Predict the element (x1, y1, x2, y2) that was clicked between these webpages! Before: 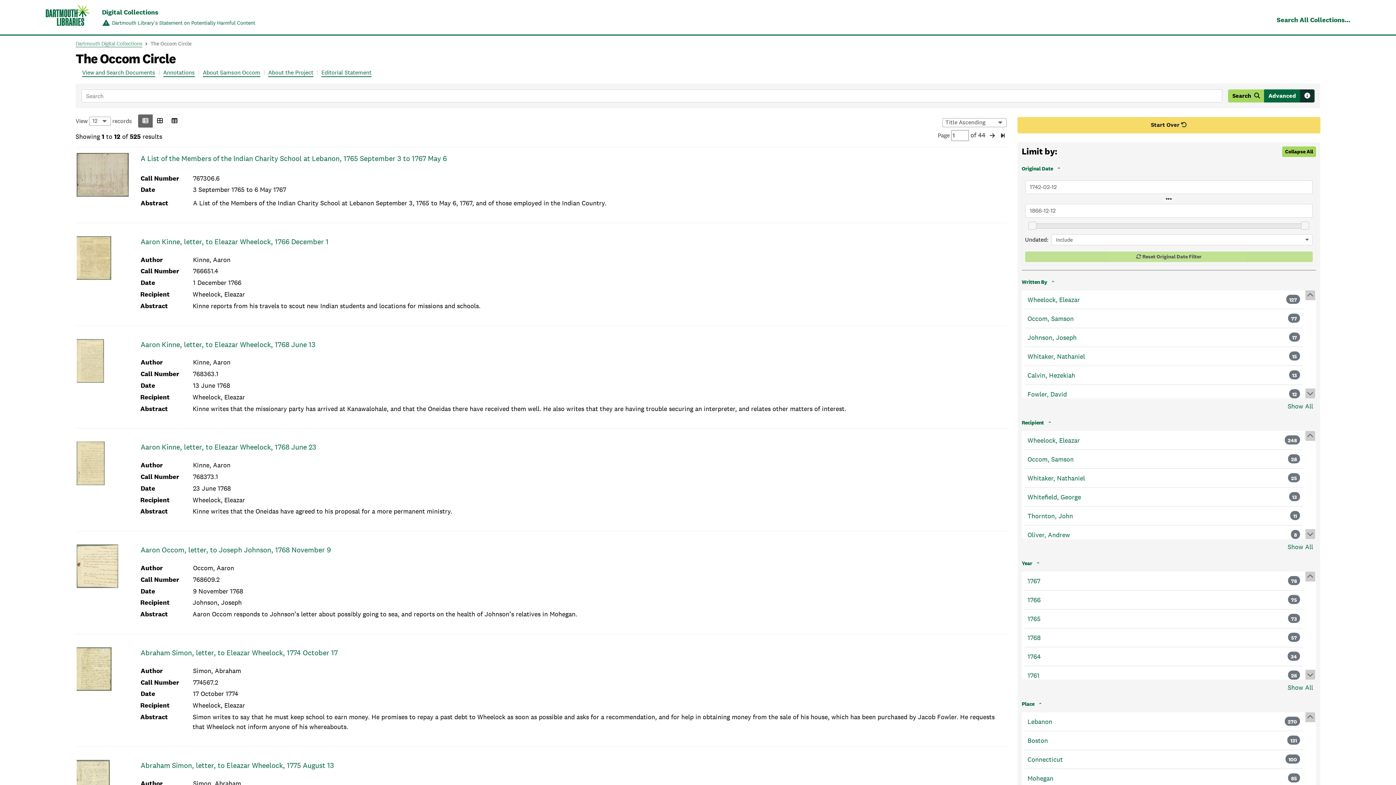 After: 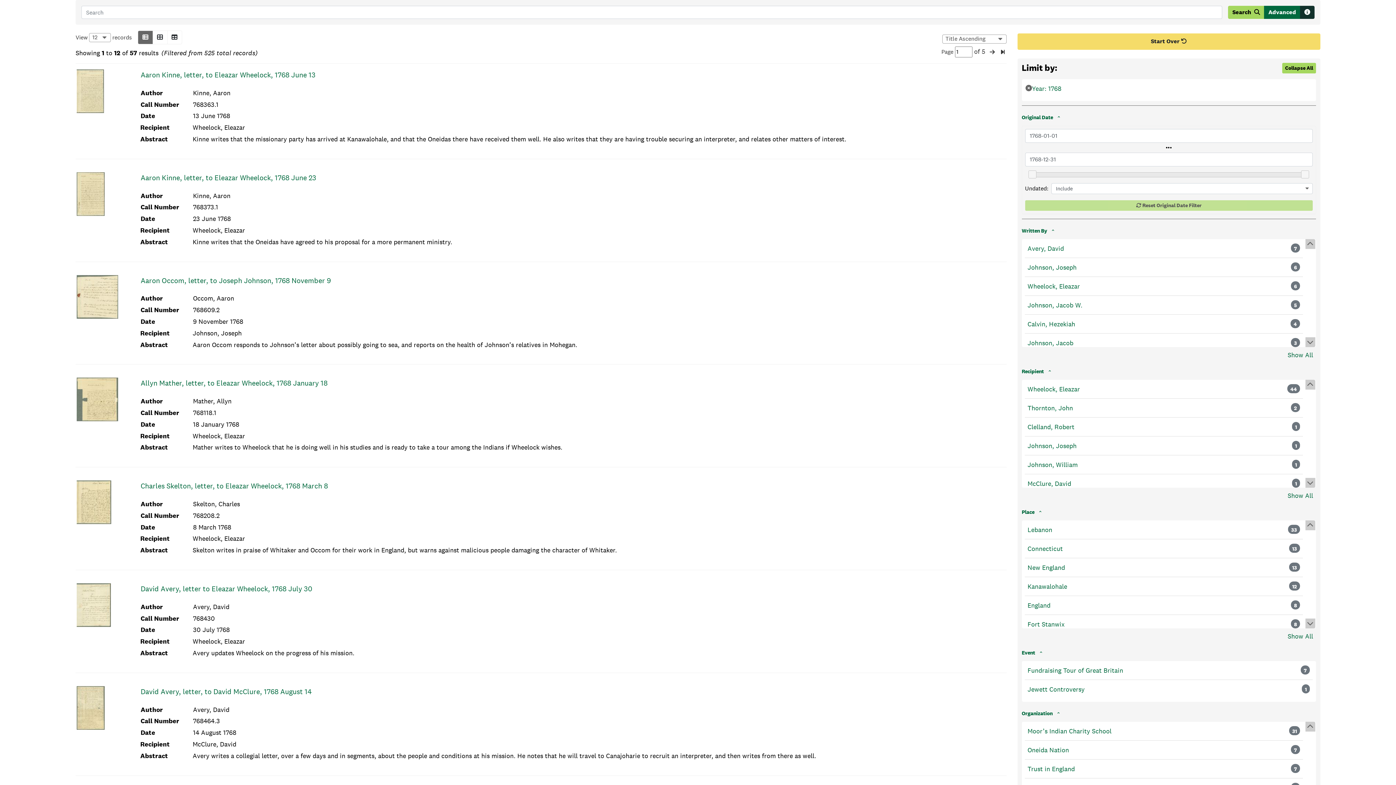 Action: label: 1768 bbox: (1027, 633, 1040, 643)